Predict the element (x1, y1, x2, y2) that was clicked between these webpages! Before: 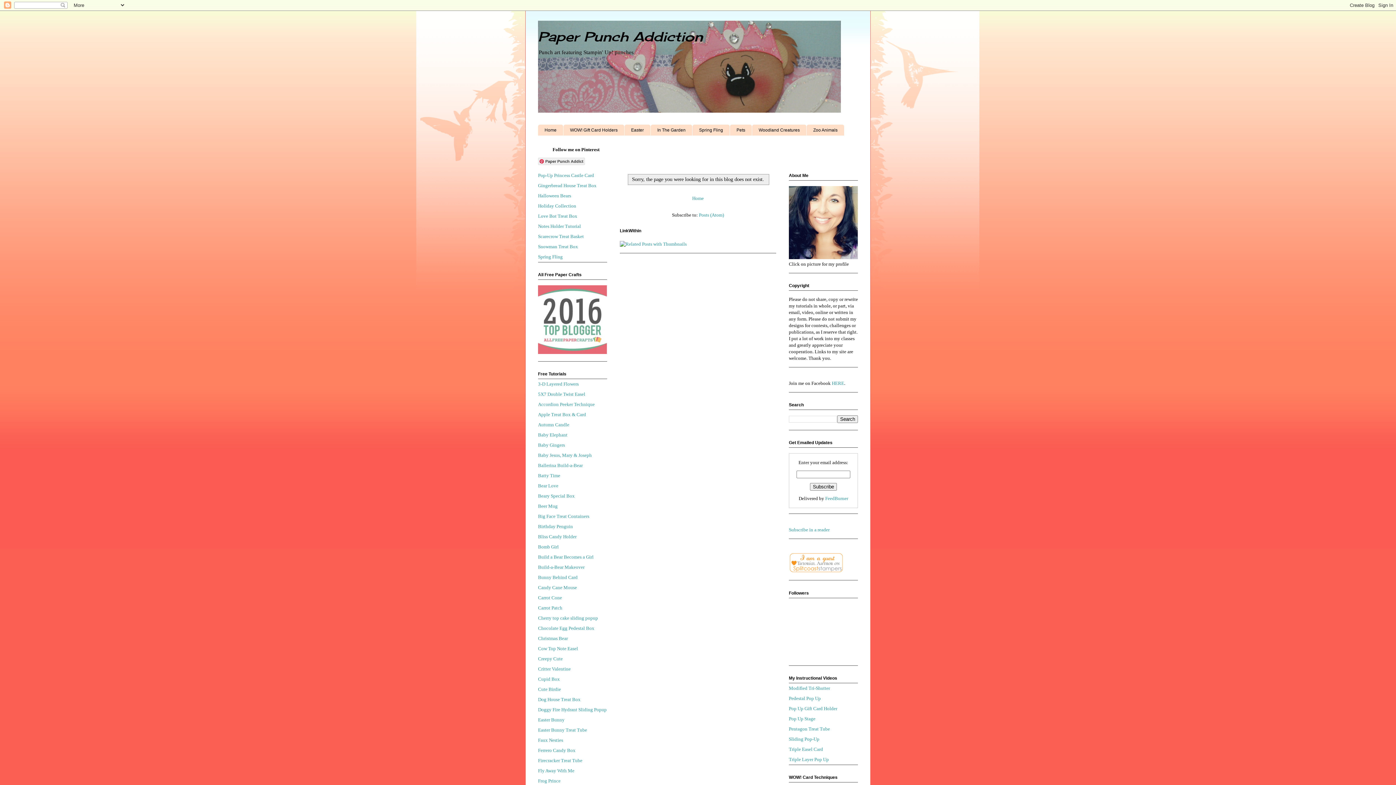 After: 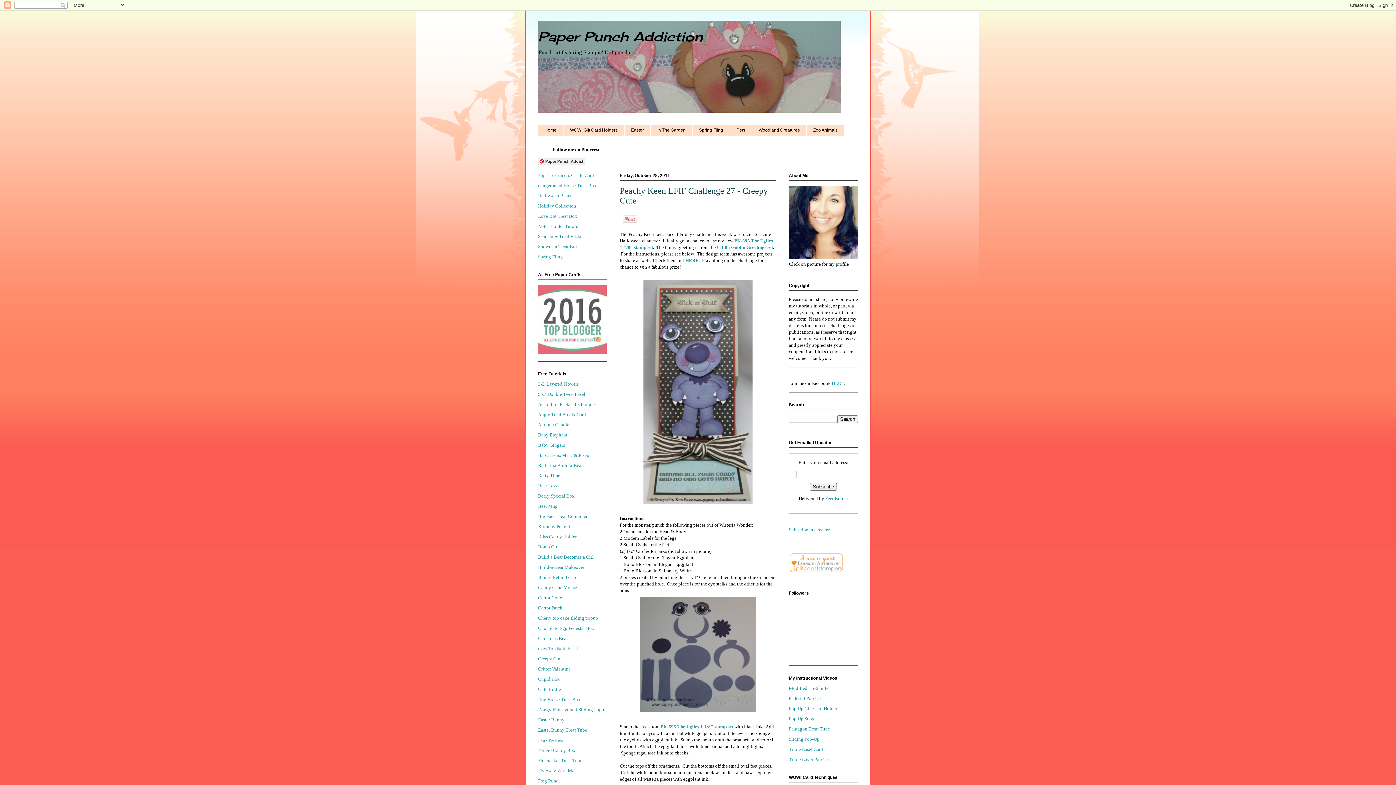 Action: label: Creepy Cute bbox: (538, 656, 562, 661)